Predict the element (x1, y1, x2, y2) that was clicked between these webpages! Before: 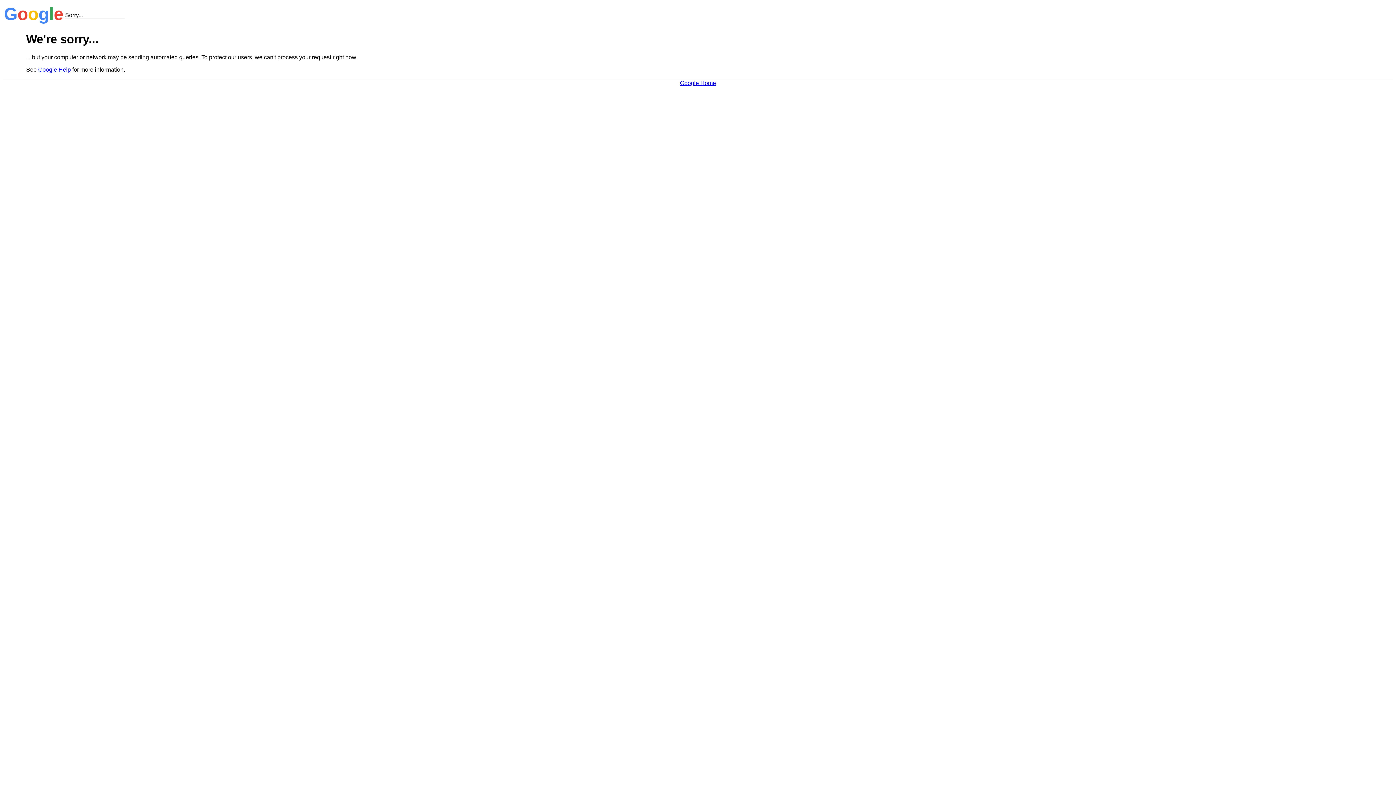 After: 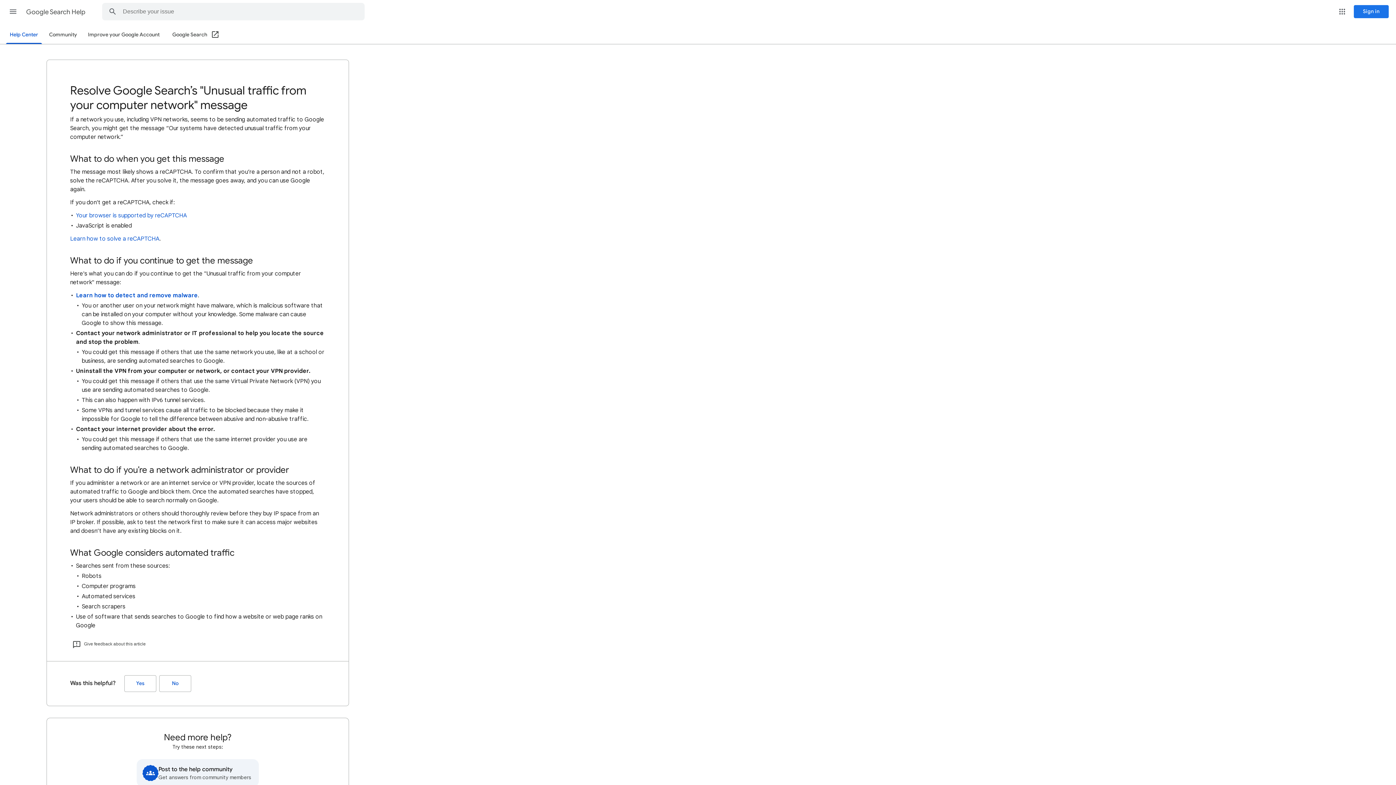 Action: bbox: (38, 66, 70, 72) label: Google Help